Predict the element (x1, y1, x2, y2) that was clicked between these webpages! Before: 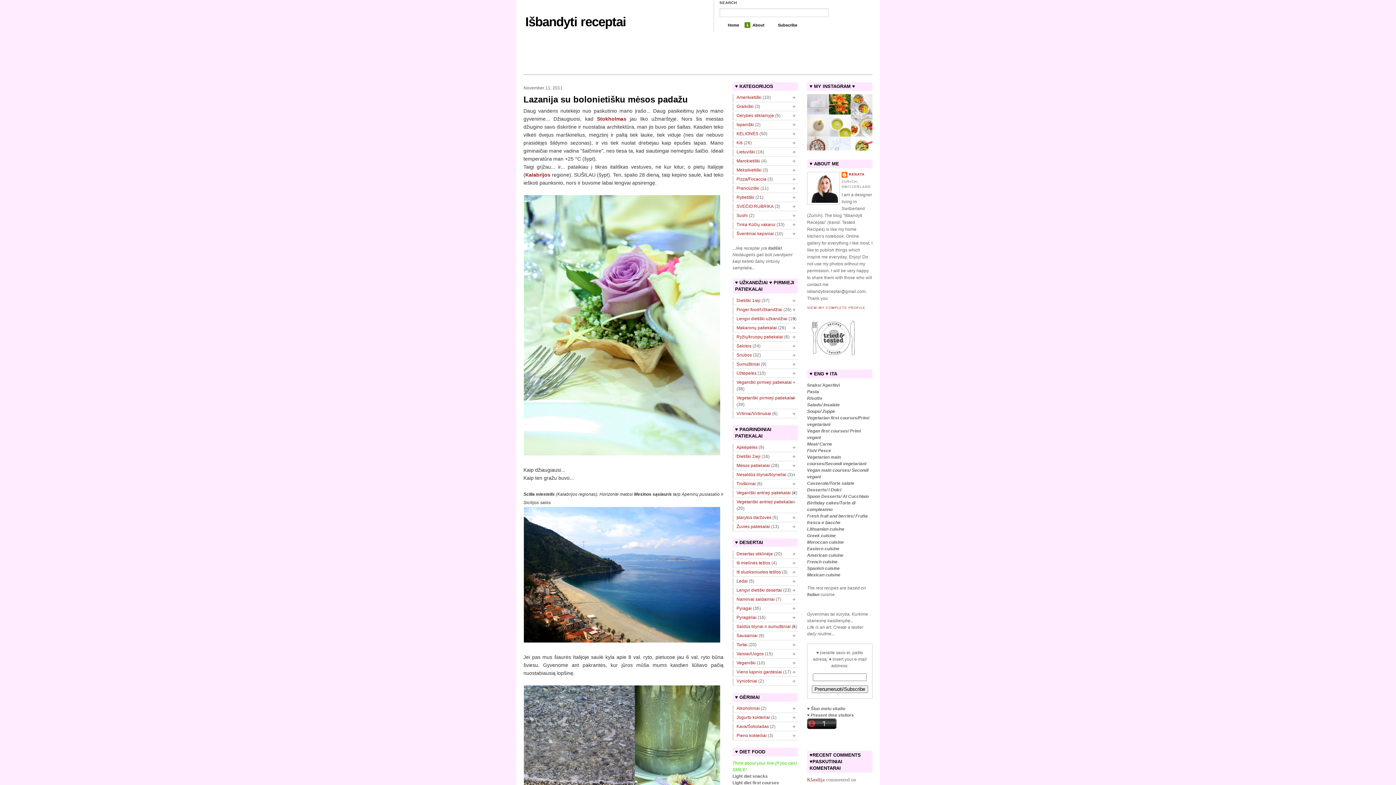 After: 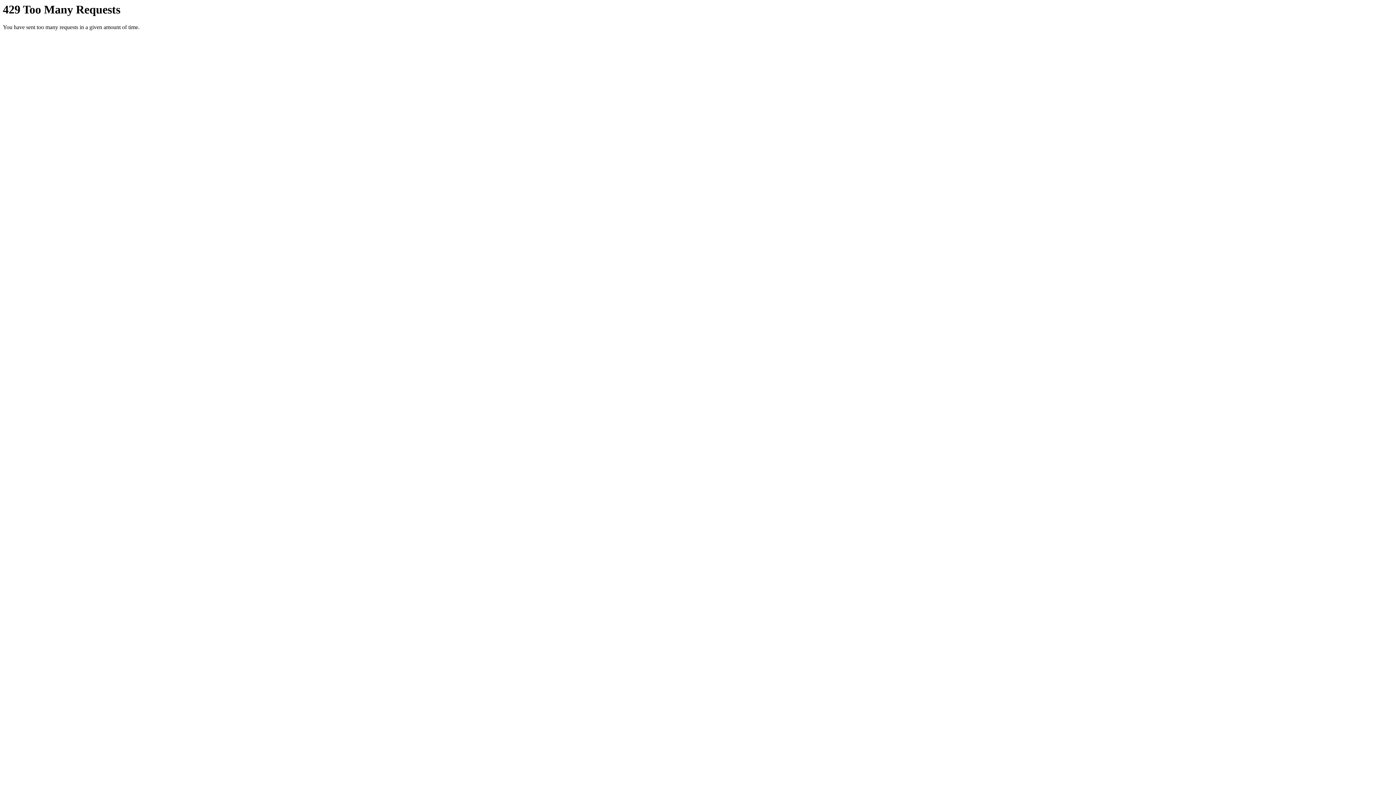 Action: bbox: (523, 638, 720, 644)